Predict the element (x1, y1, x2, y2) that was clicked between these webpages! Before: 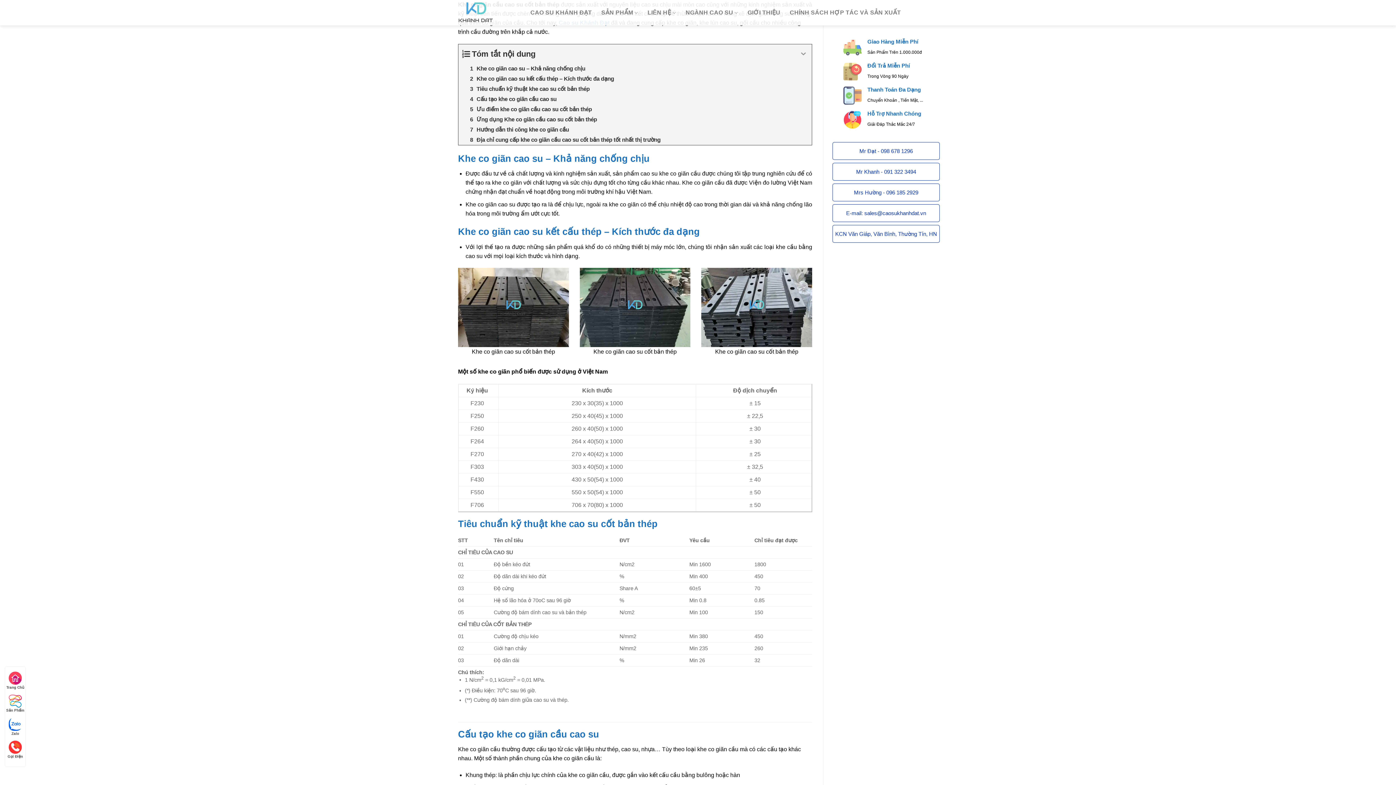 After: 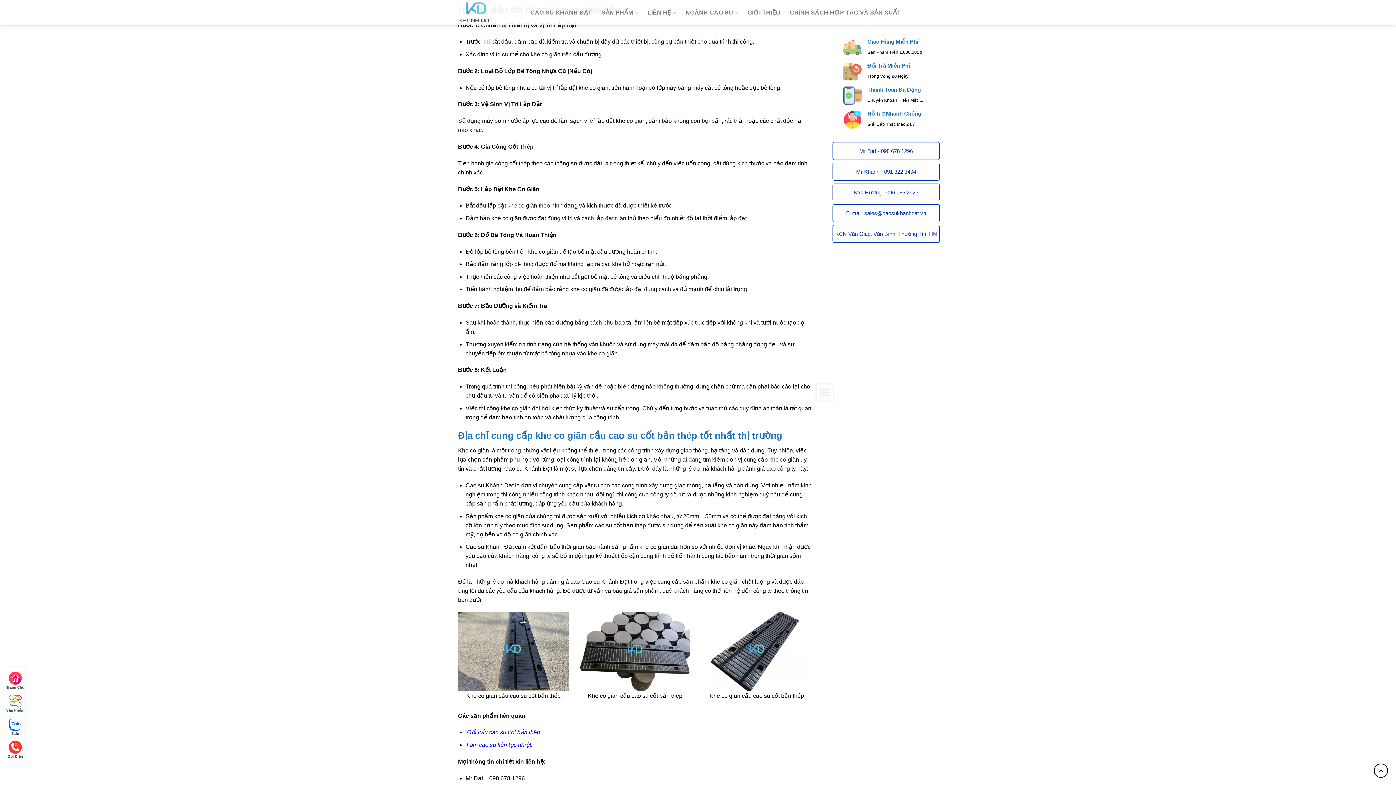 Action: label: Hướng dẫn thi công khe co giãn cầu bbox: (458, 124, 812, 134)